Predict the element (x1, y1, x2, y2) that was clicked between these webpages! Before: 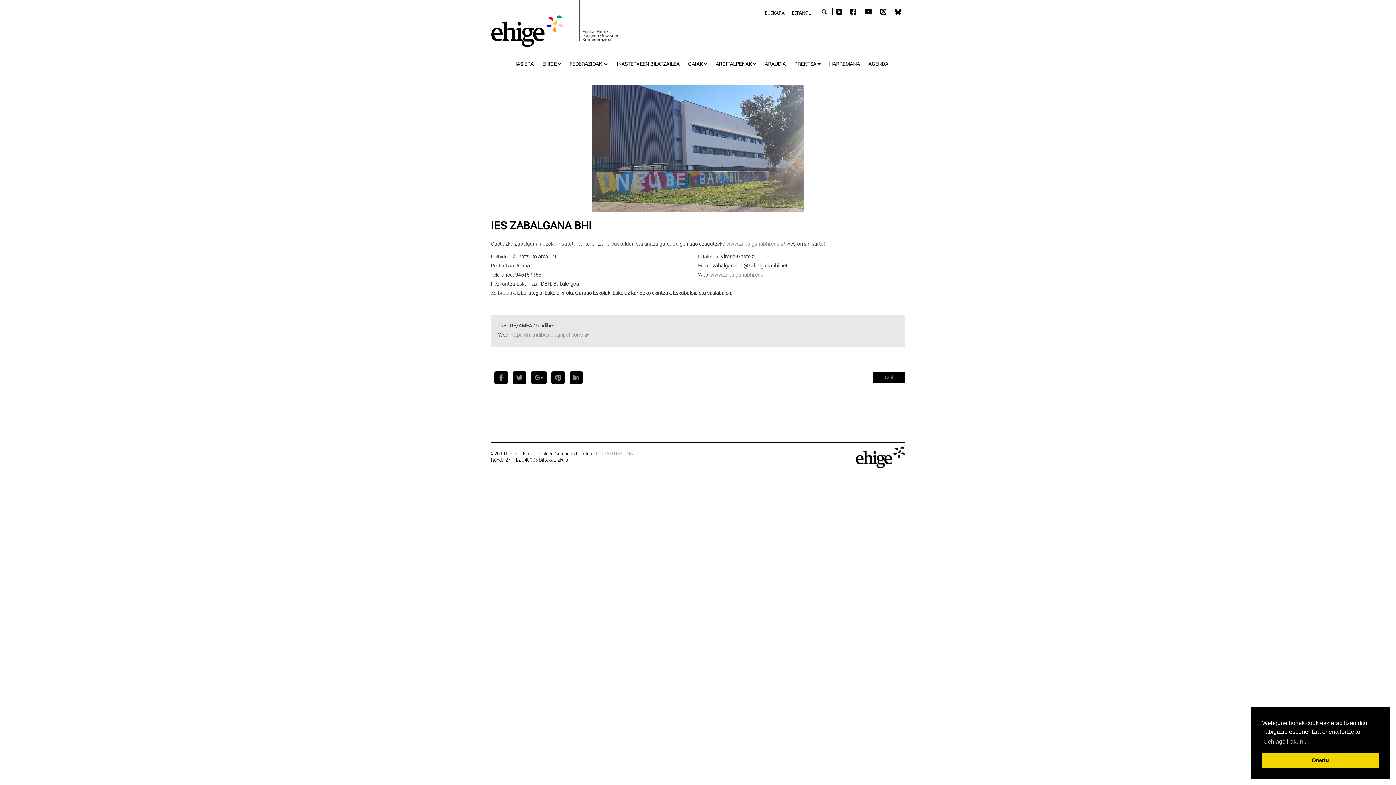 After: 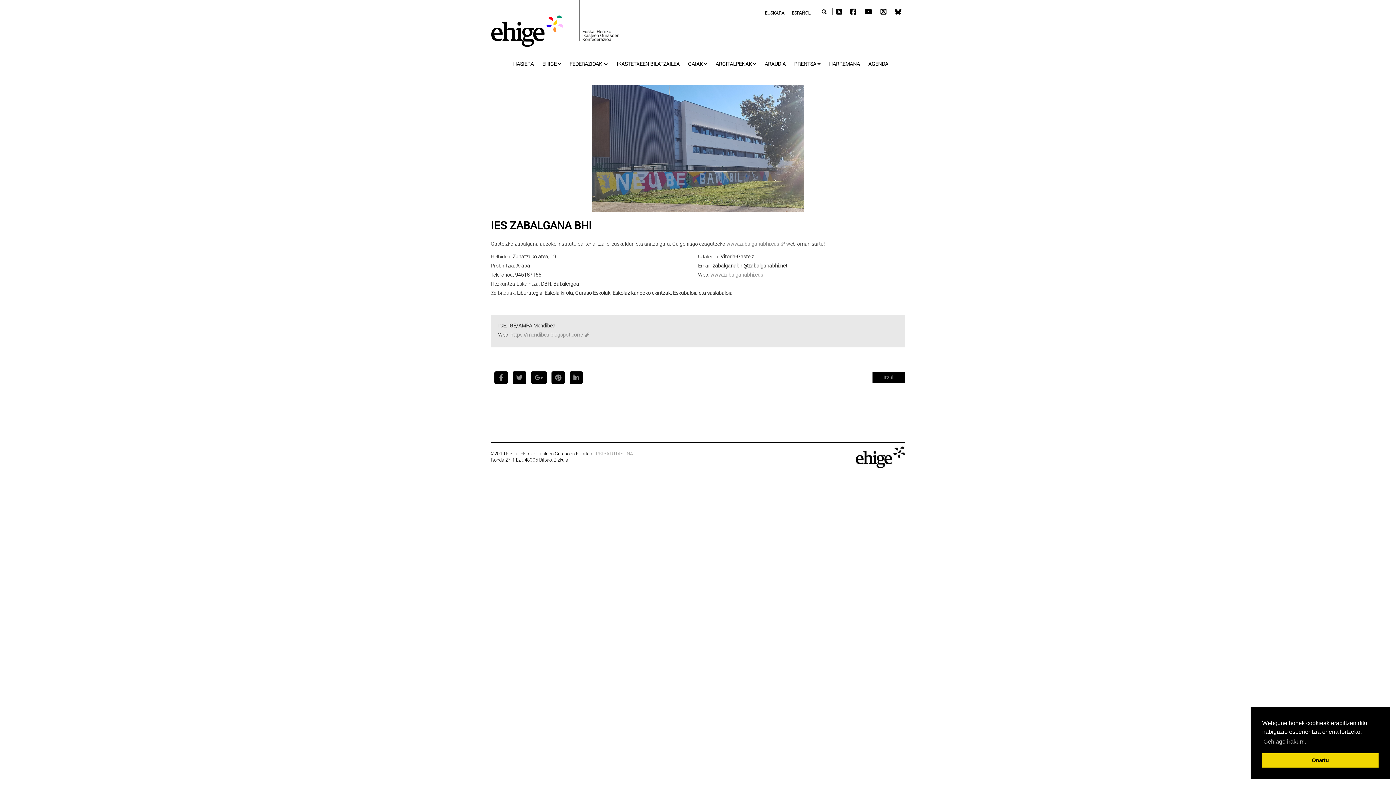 Action: bbox: (512, 371, 526, 384)